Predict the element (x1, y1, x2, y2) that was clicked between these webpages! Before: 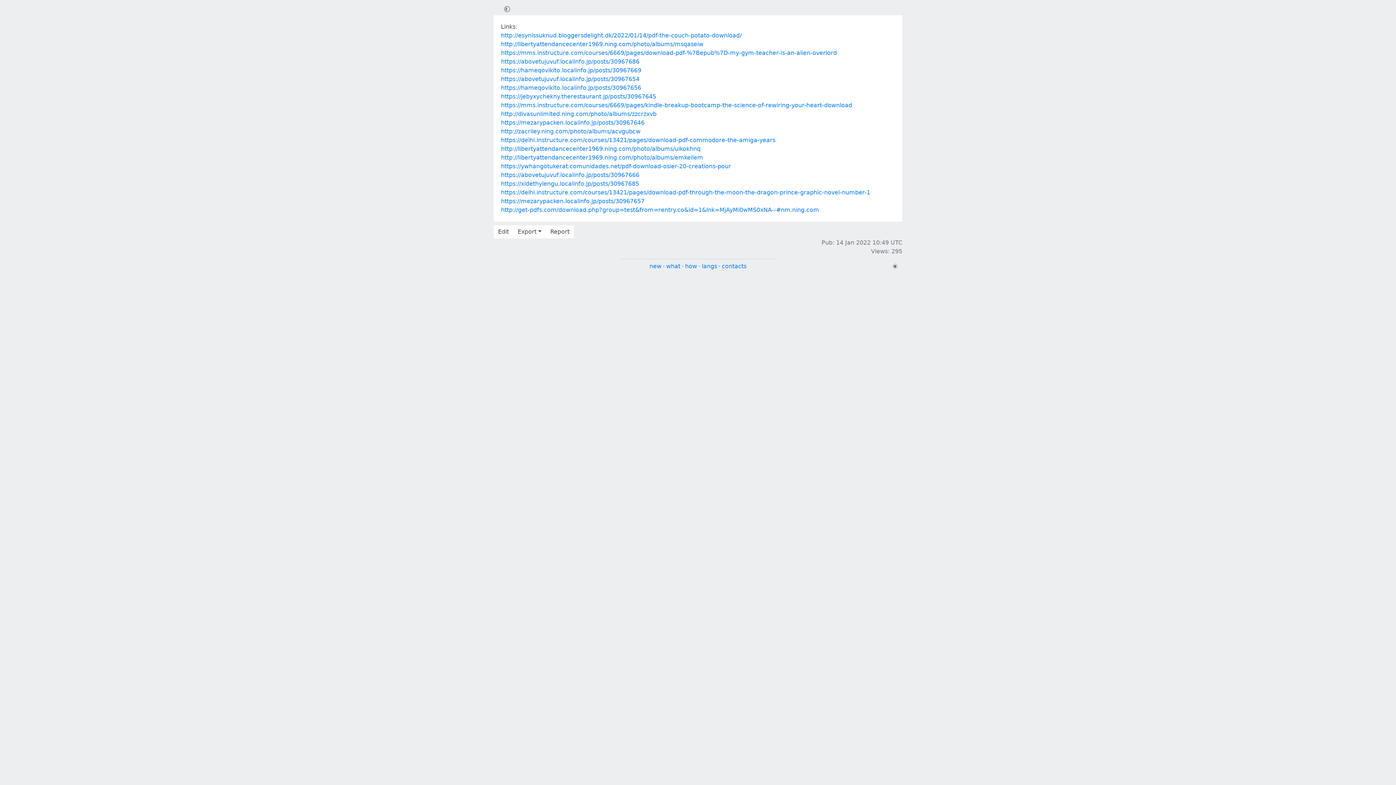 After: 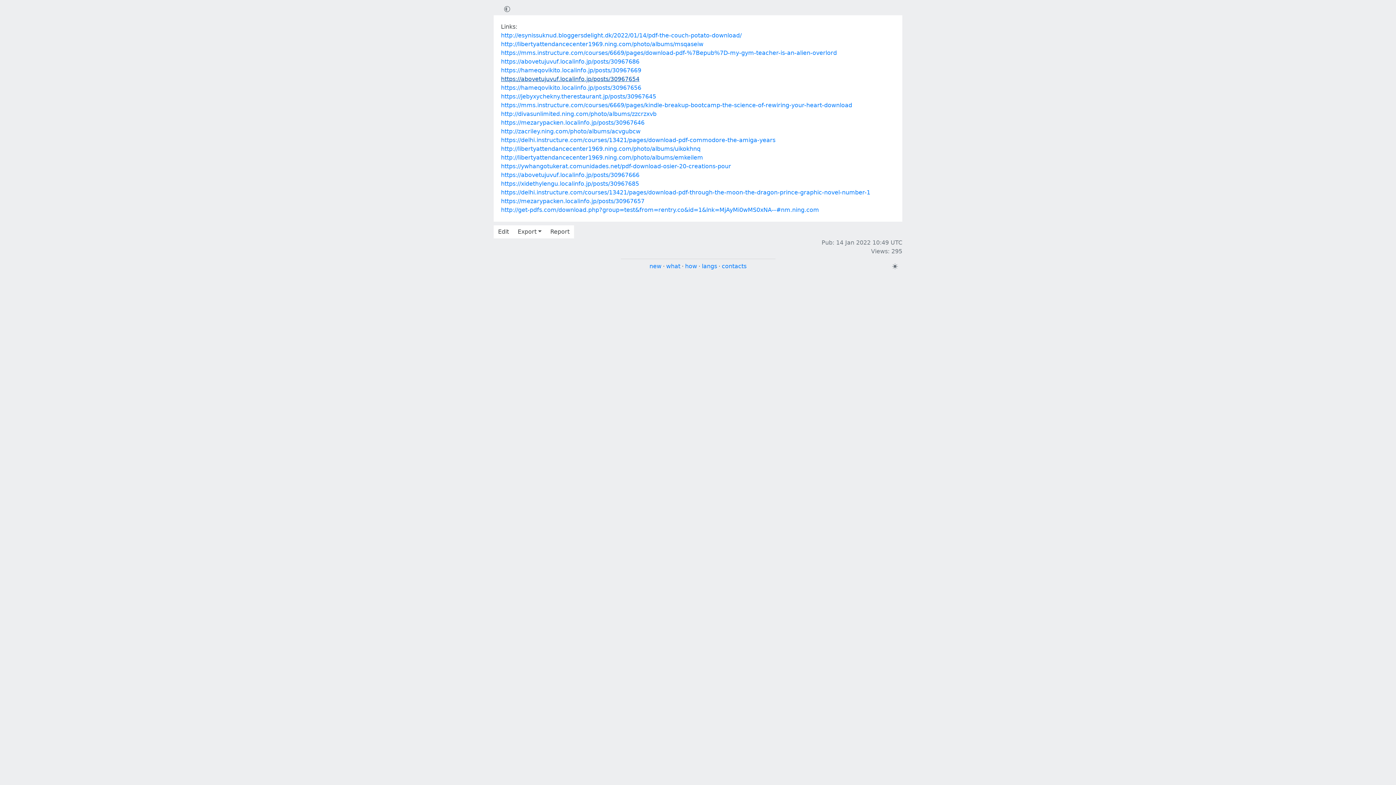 Action: label: https://abovetujuvuf.localinfo.jp/posts/30967654 bbox: (501, 75, 639, 82)